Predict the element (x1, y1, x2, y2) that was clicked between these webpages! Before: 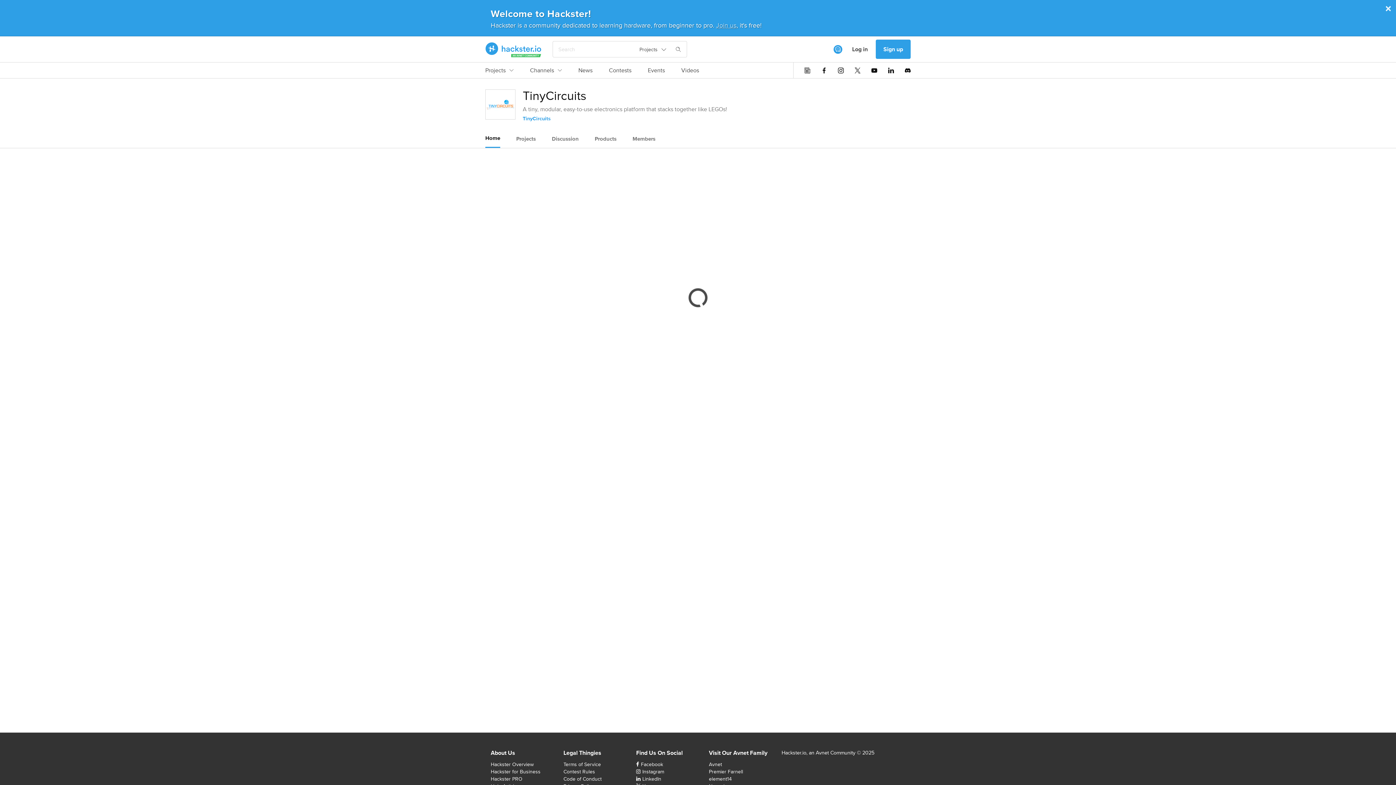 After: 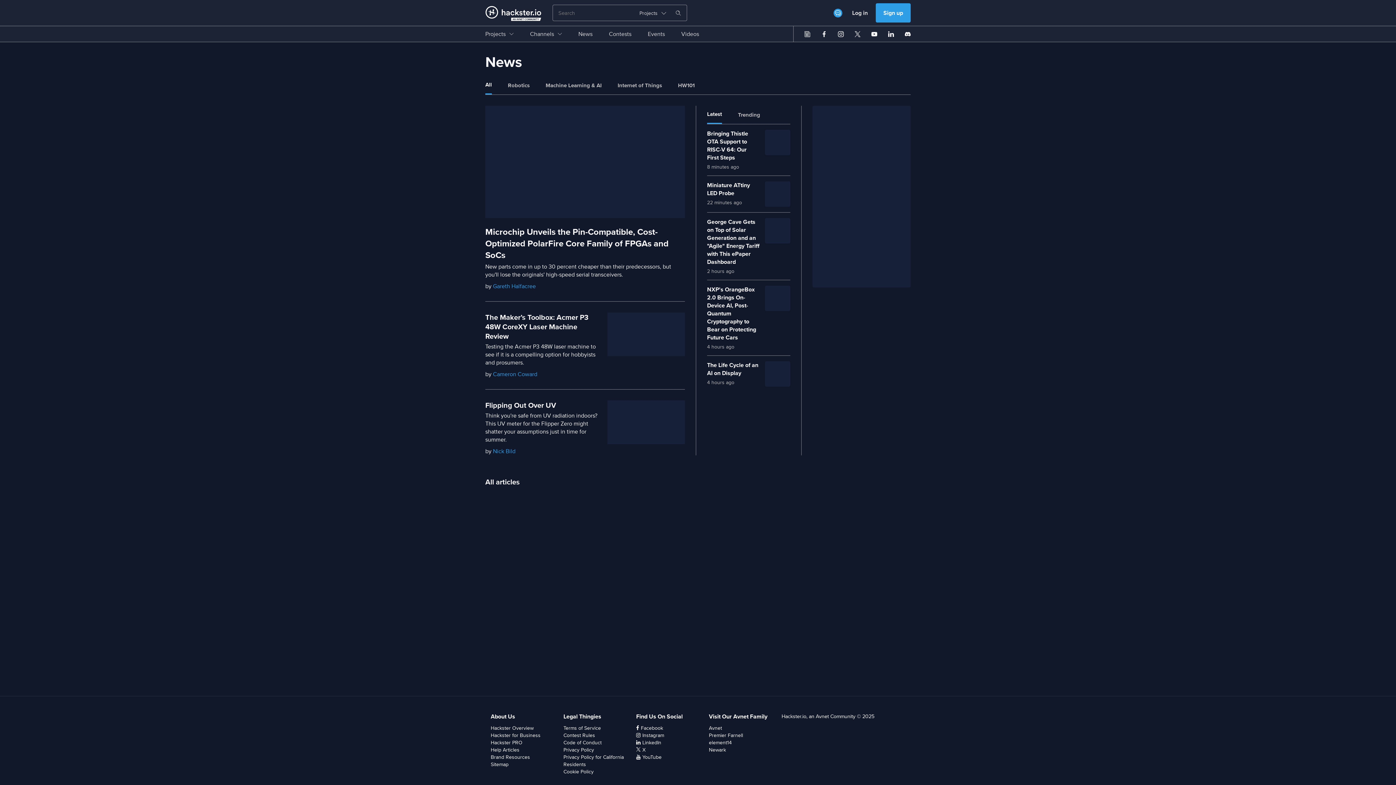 Action: bbox: (578, 66, 592, 78) label: News